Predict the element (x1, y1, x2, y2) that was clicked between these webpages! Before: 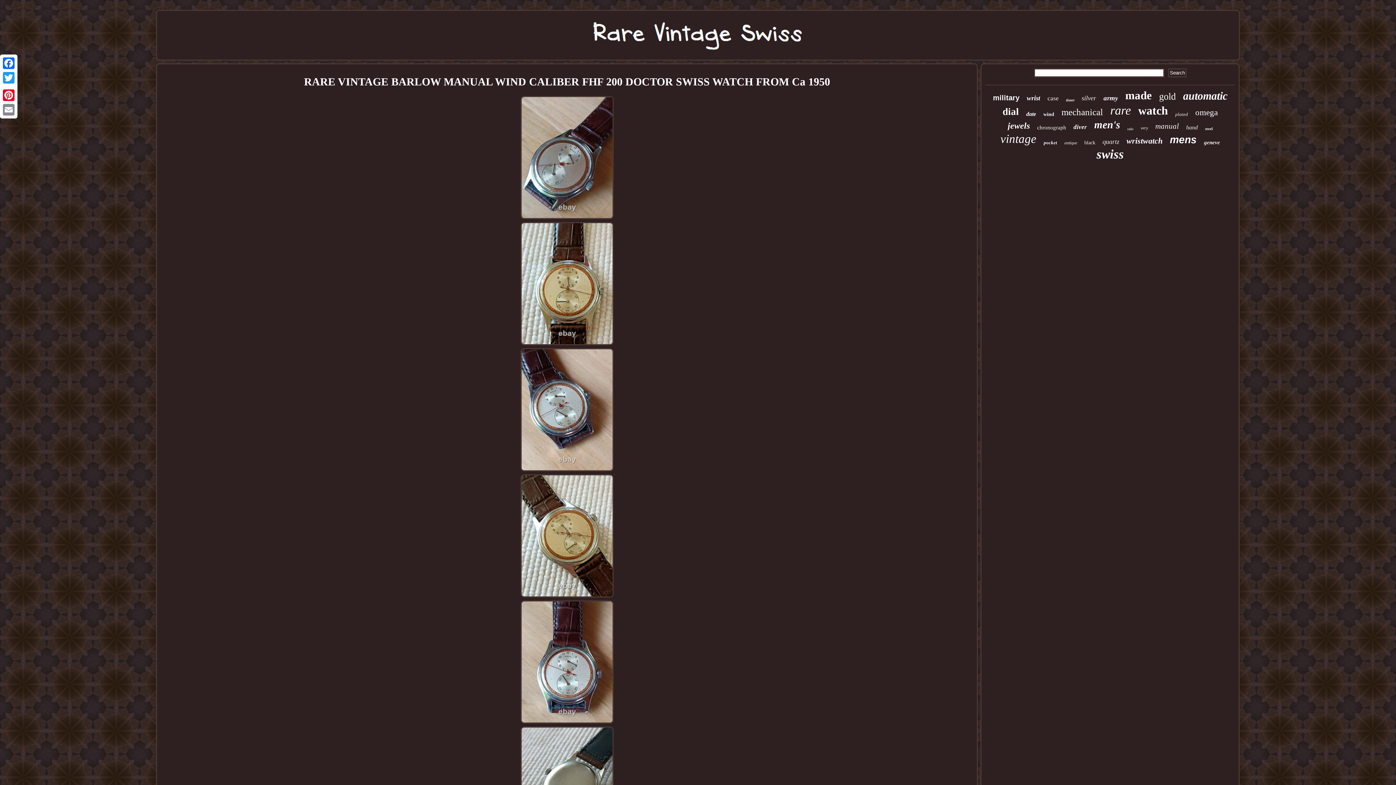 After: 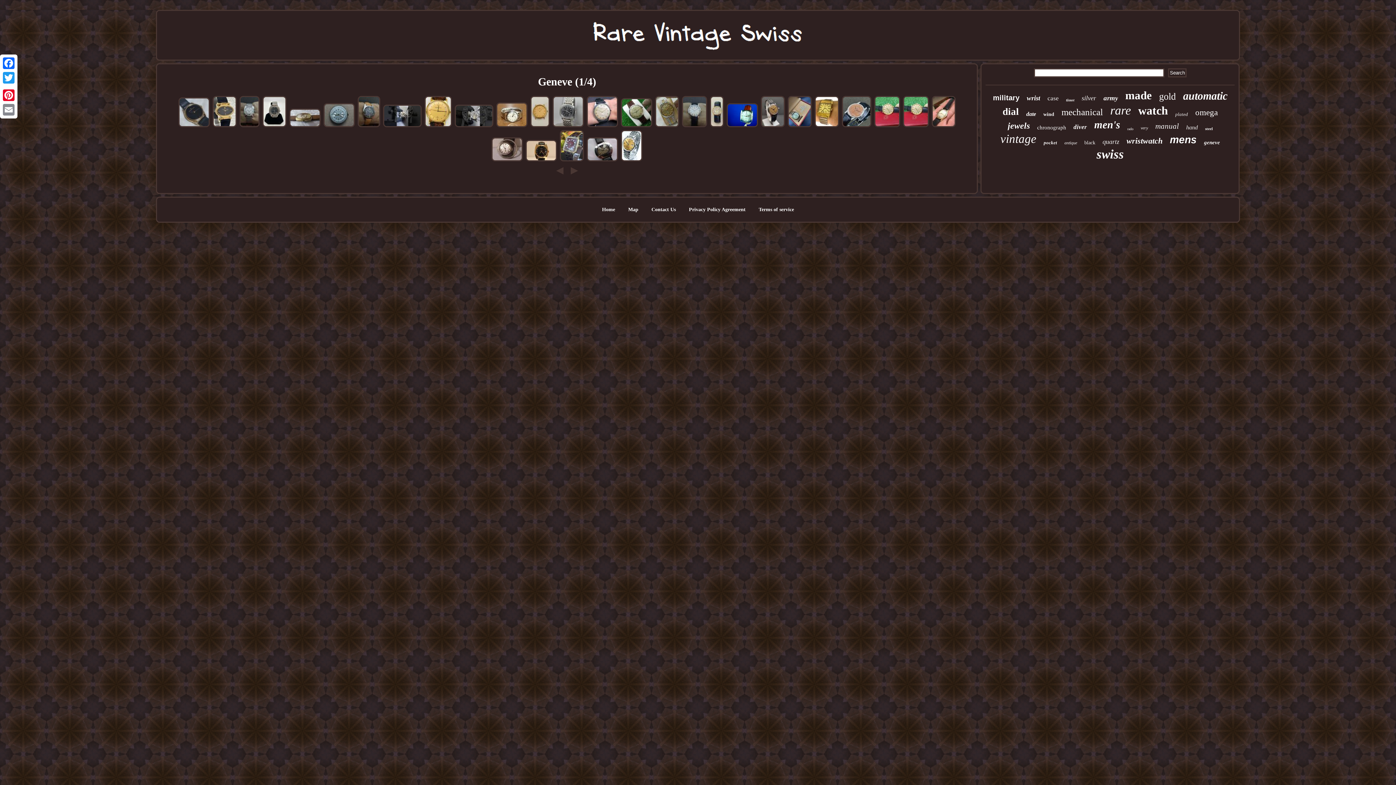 Action: label: geneve bbox: (1204, 139, 1220, 145)